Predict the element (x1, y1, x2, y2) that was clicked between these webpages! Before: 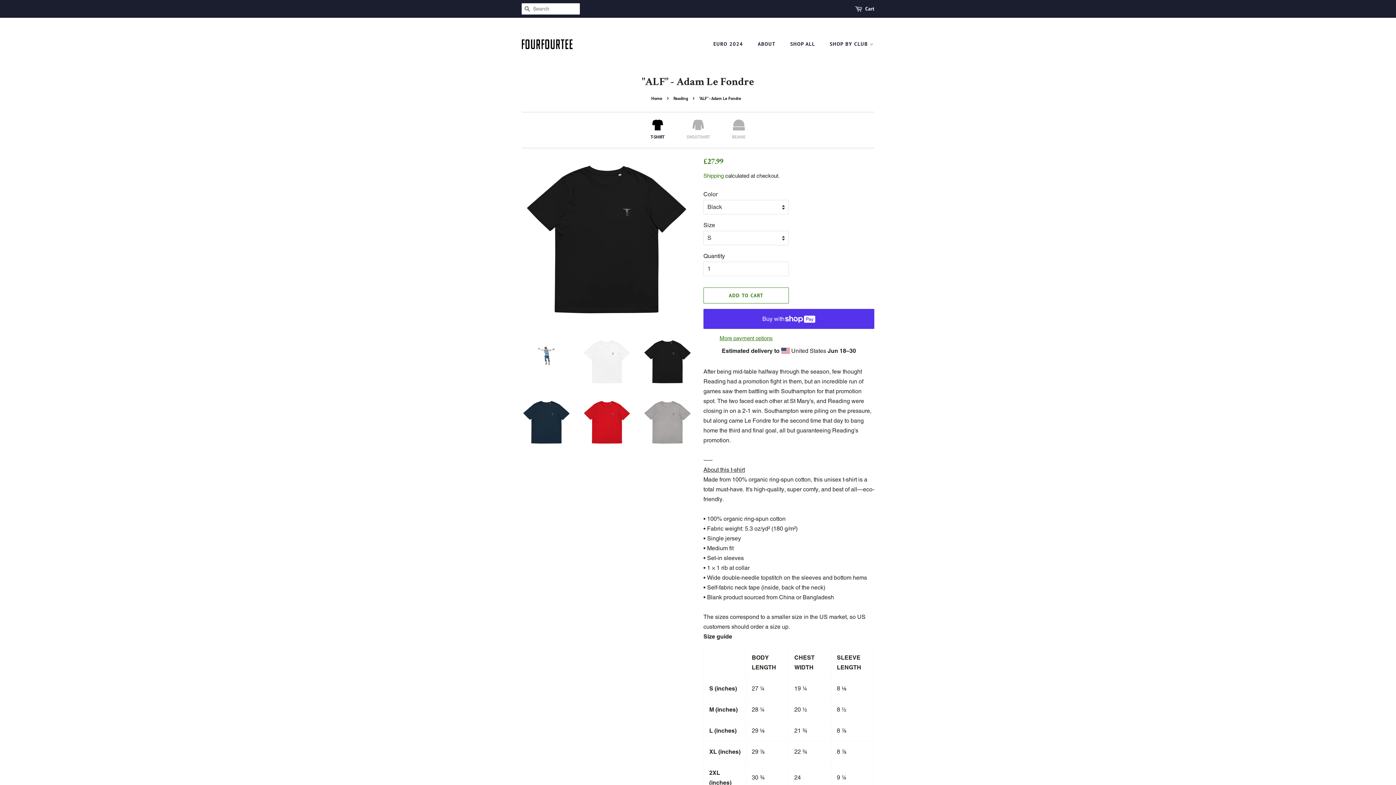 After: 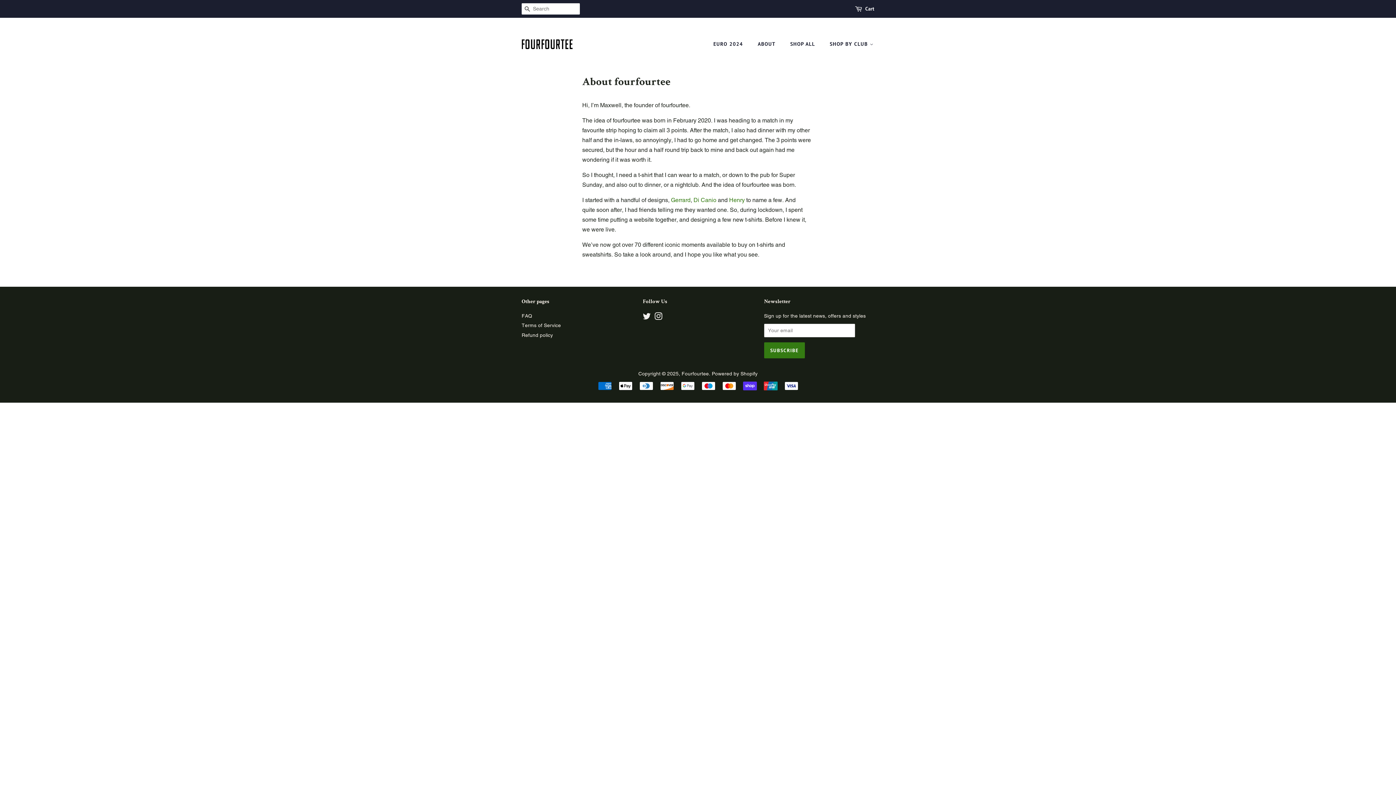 Action: label: ABOUT bbox: (752, 37, 783, 50)